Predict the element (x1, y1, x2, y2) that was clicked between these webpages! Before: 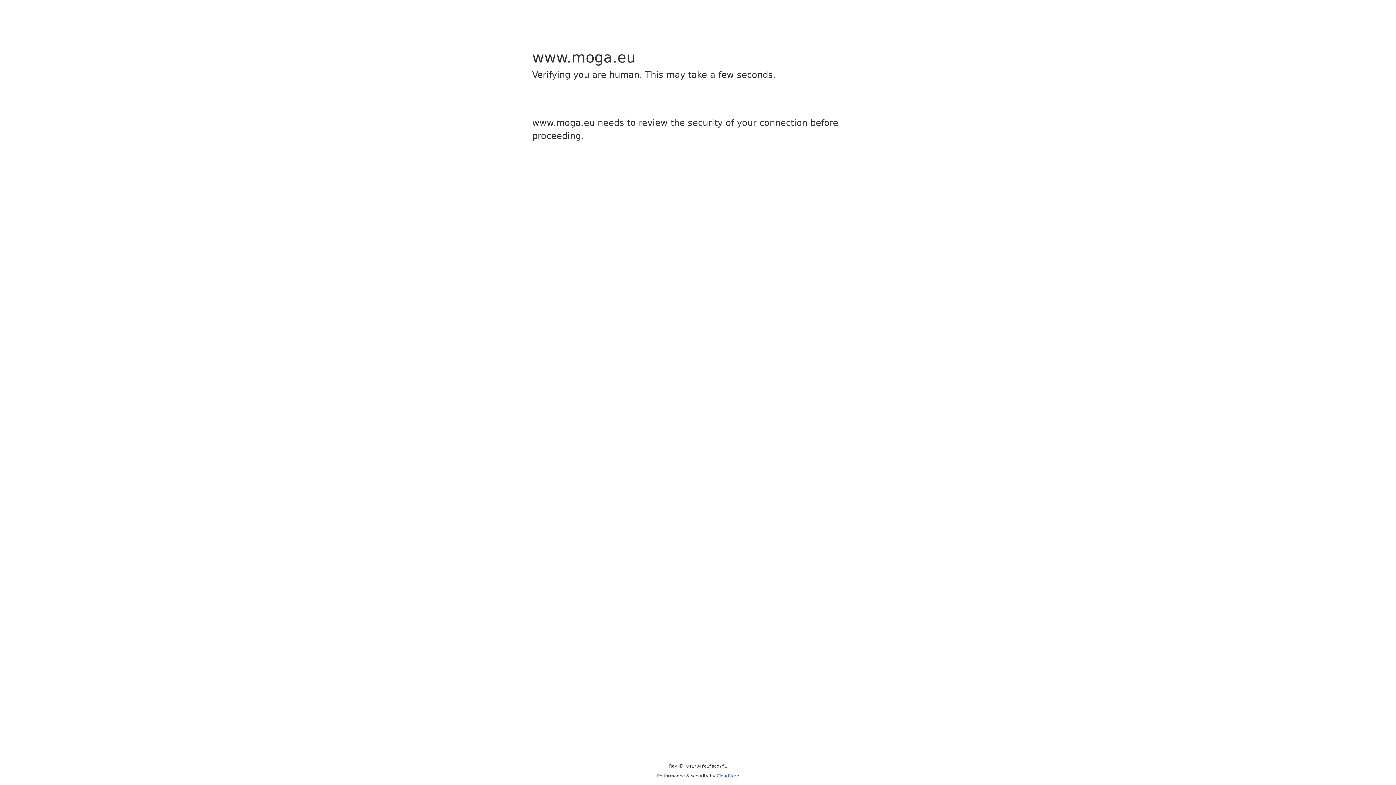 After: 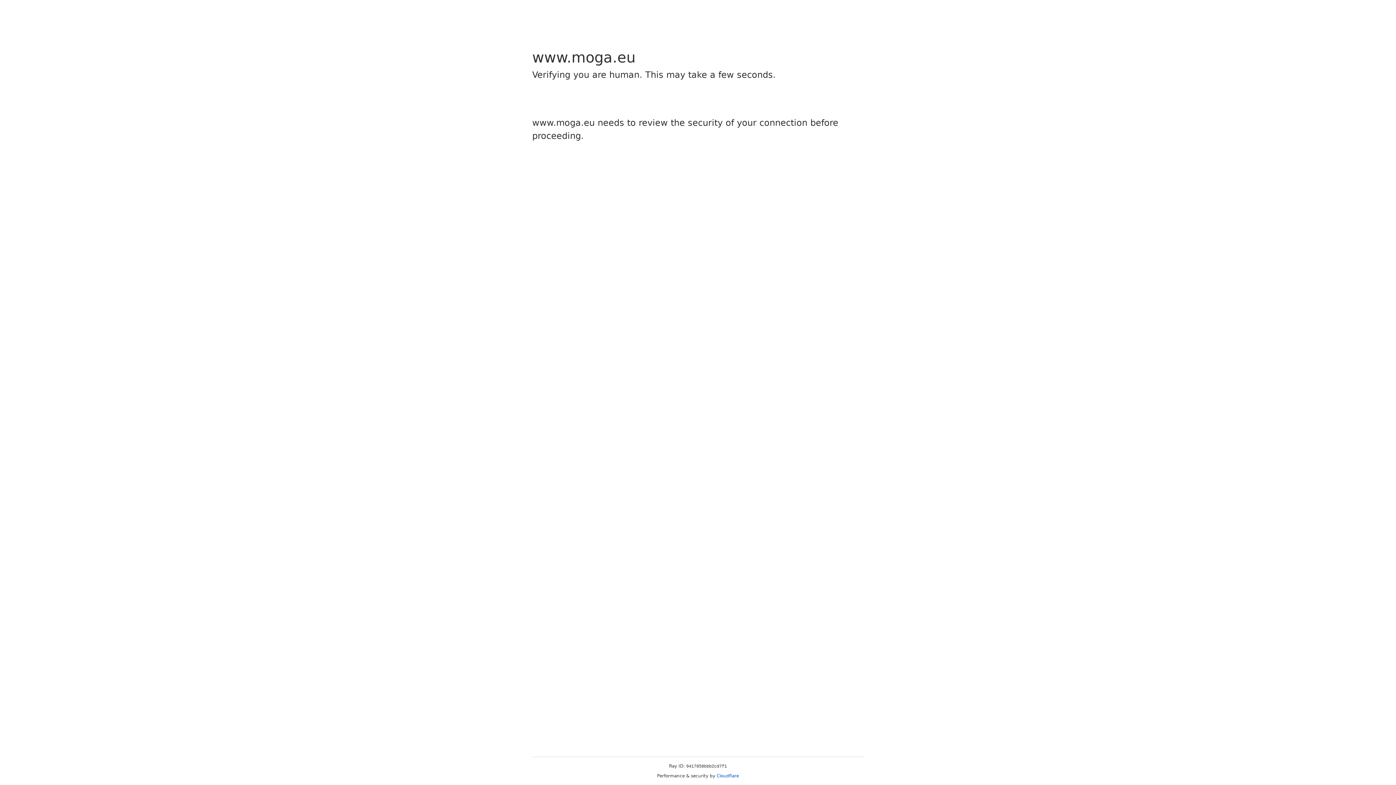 Action: label: Cloudflare bbox: (716, 773, 739, 778)